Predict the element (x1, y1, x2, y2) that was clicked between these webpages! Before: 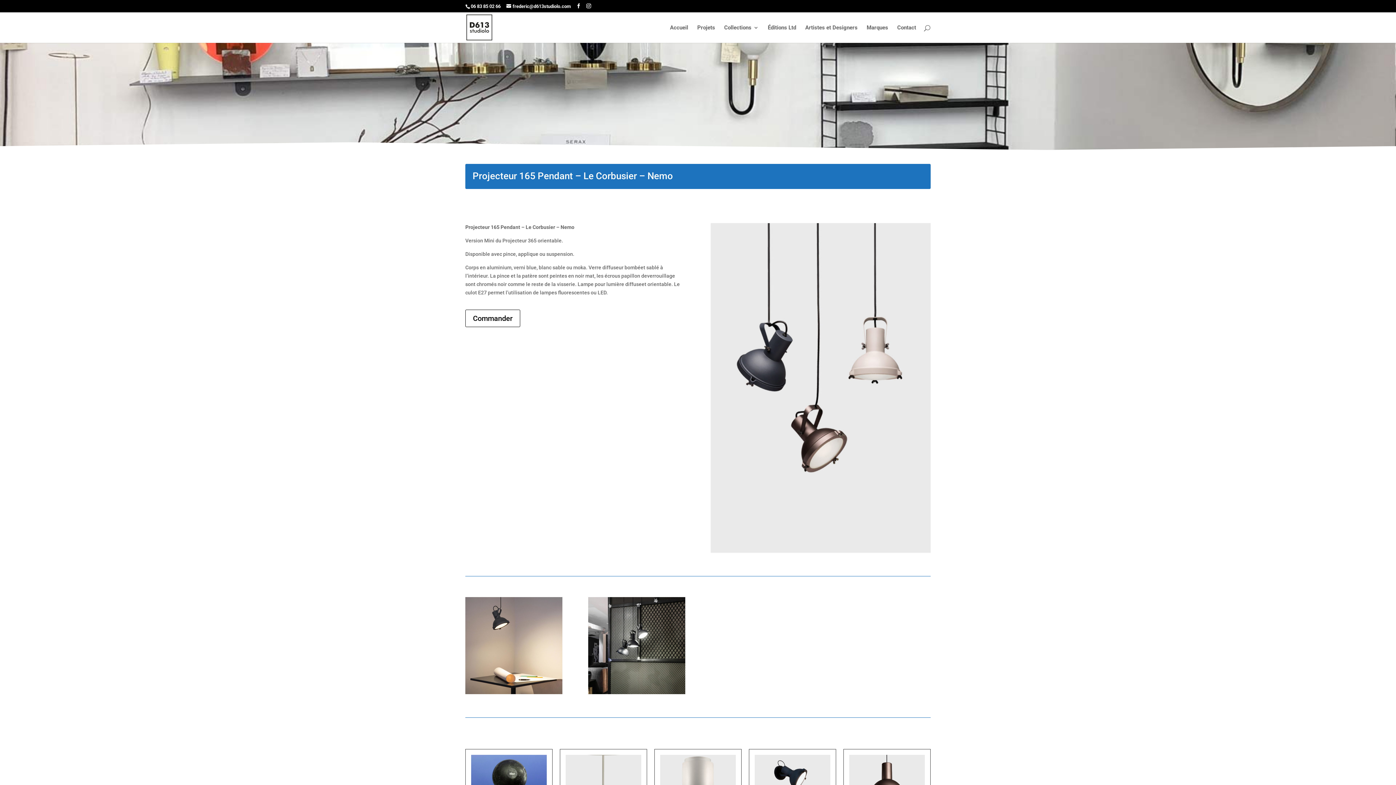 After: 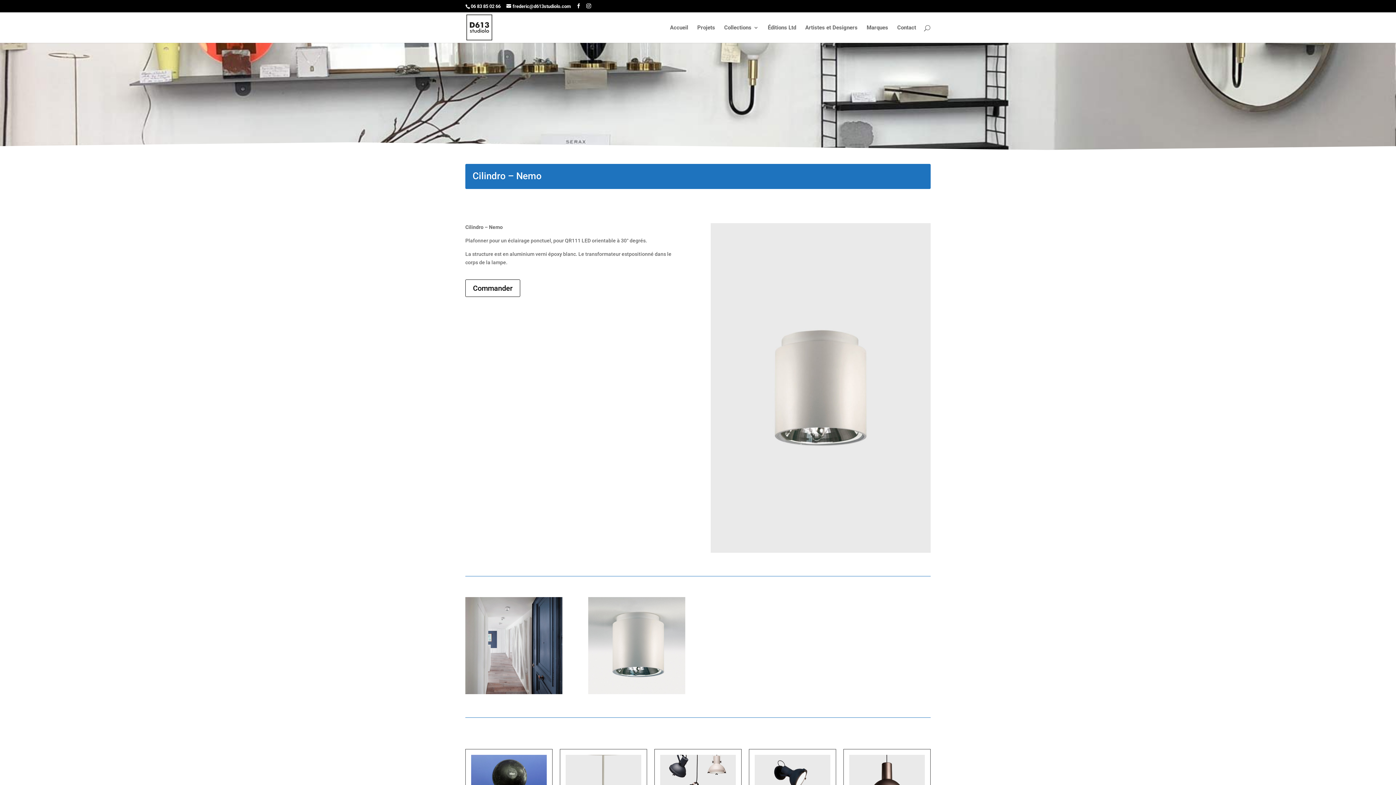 Action: bbox: (660, 755, 736, 797)